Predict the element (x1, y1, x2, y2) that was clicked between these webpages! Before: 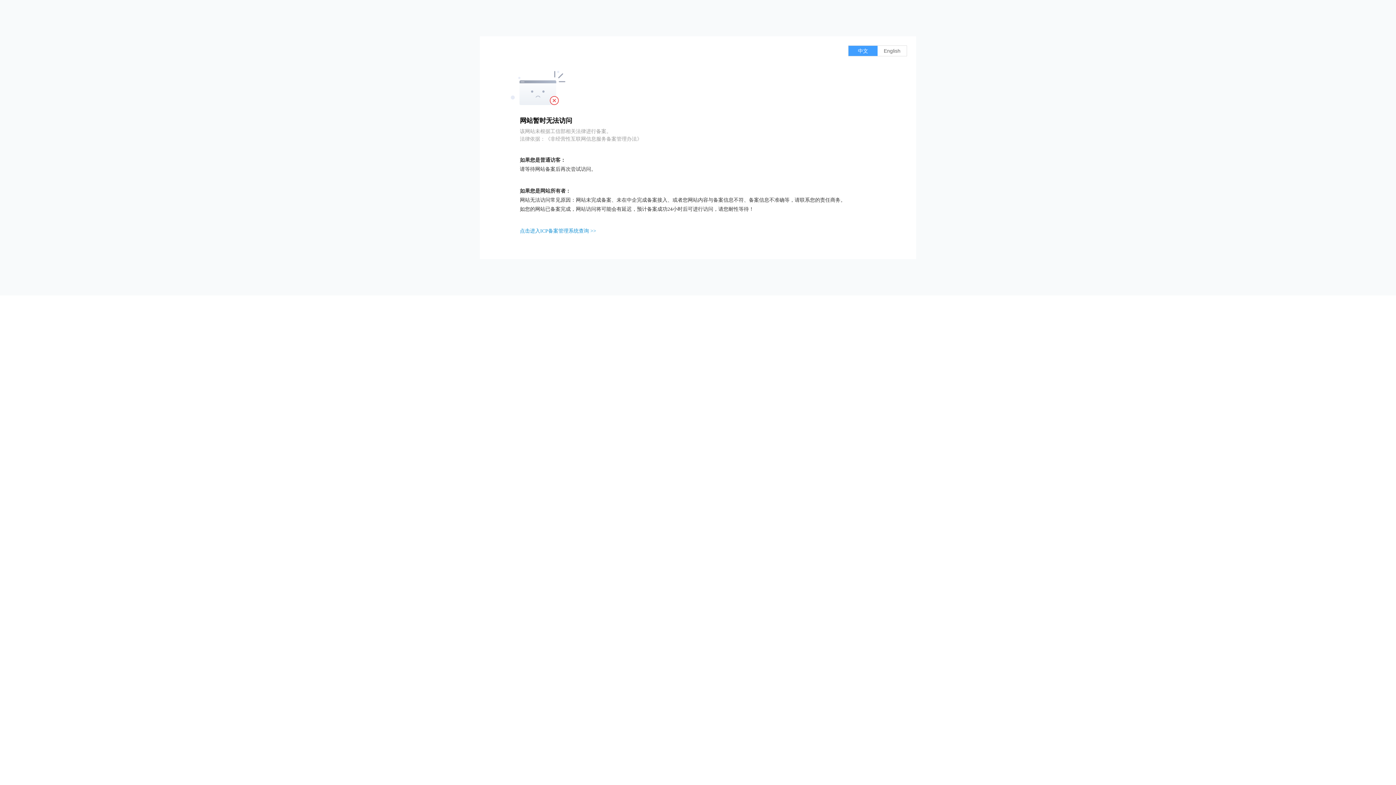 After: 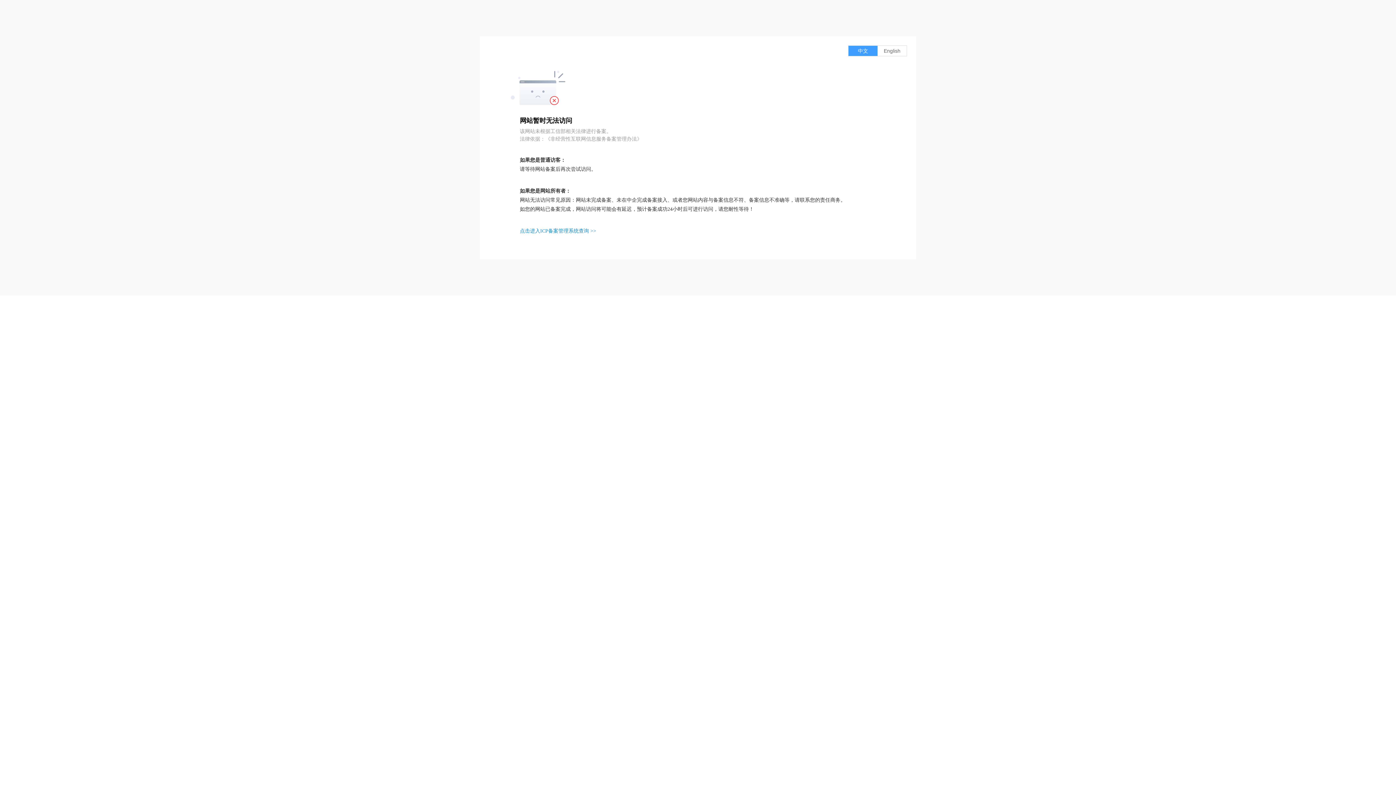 Action: bbox: (520, 228, 596, 233) label: 点击进入ICP备案管理系统查询 >>